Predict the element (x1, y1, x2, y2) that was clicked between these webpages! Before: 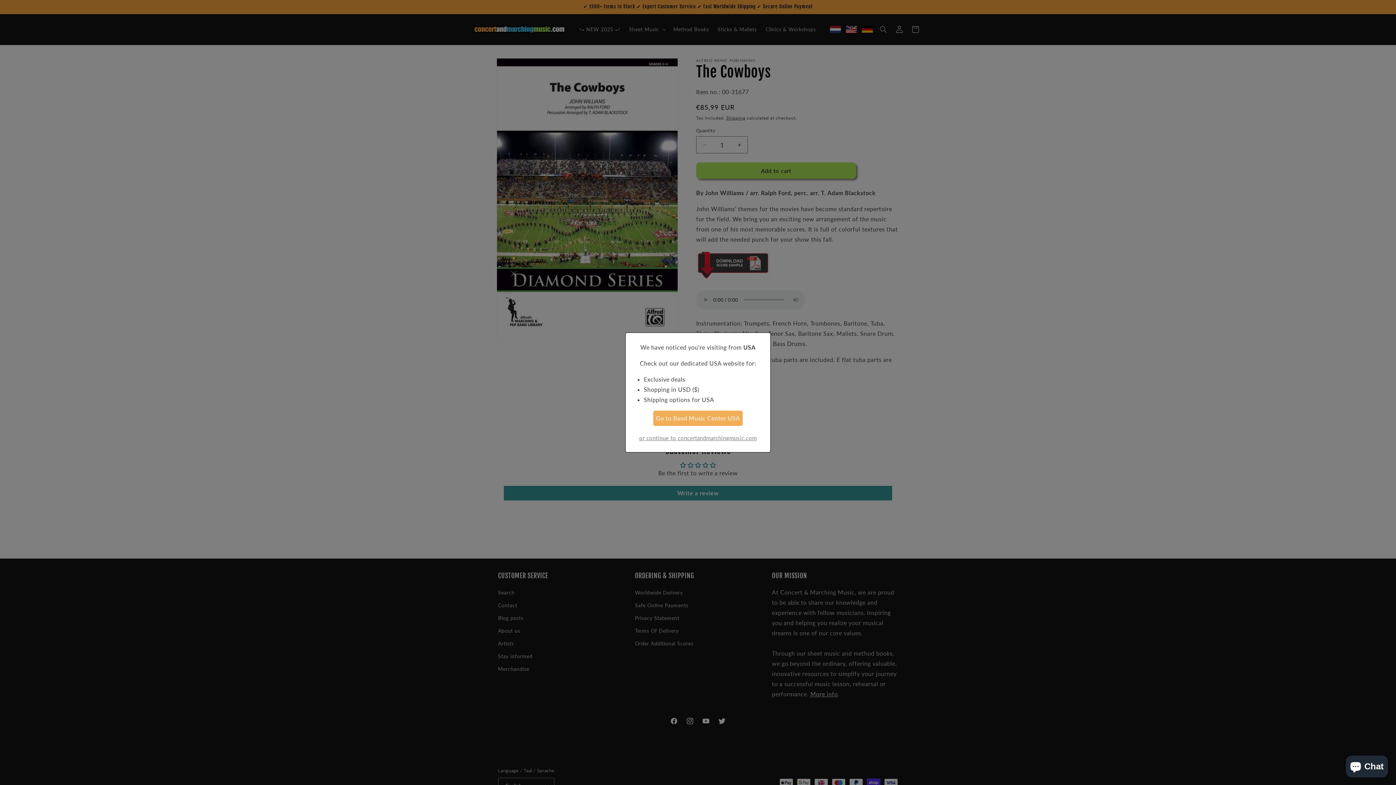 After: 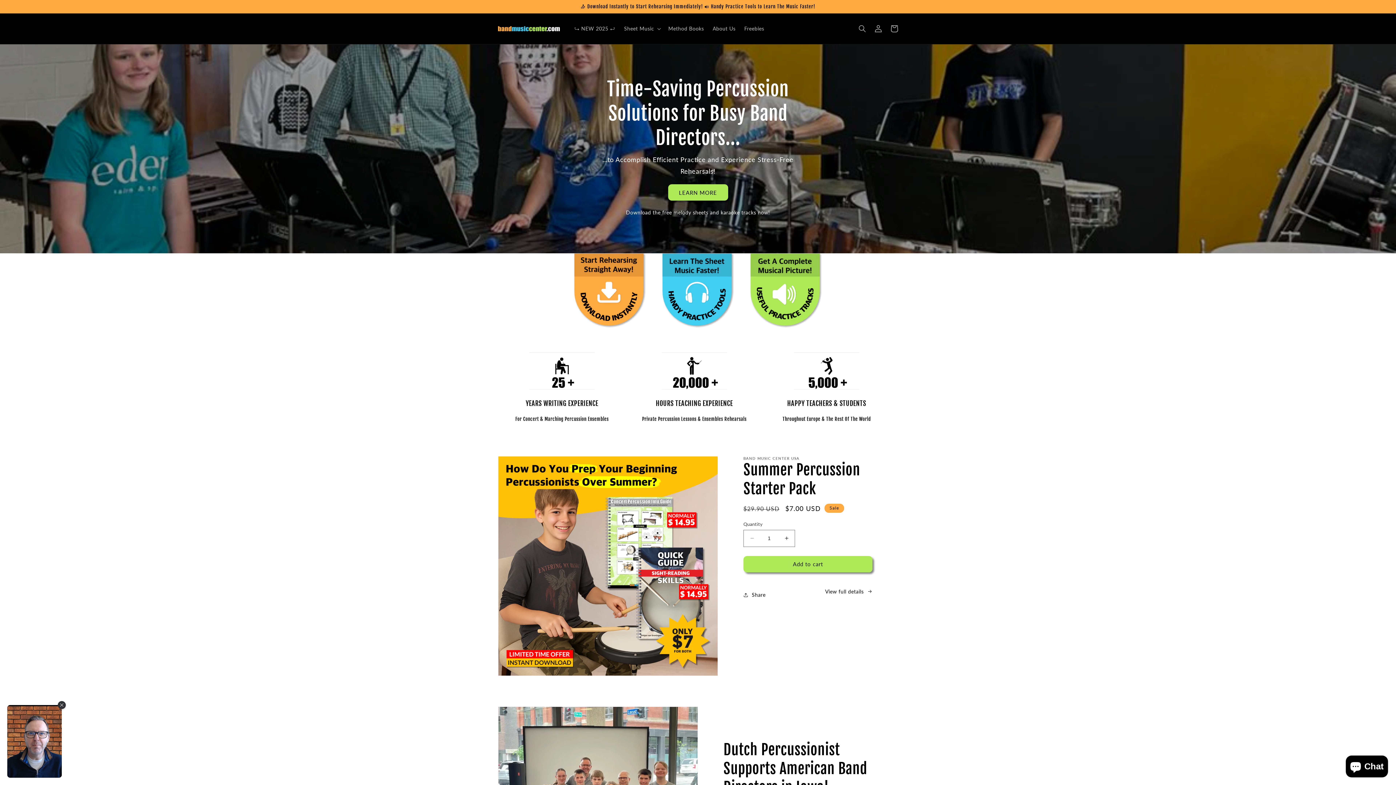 Action: bbox: (653, 410, 742, 426) label: Go to Band Music Center USA